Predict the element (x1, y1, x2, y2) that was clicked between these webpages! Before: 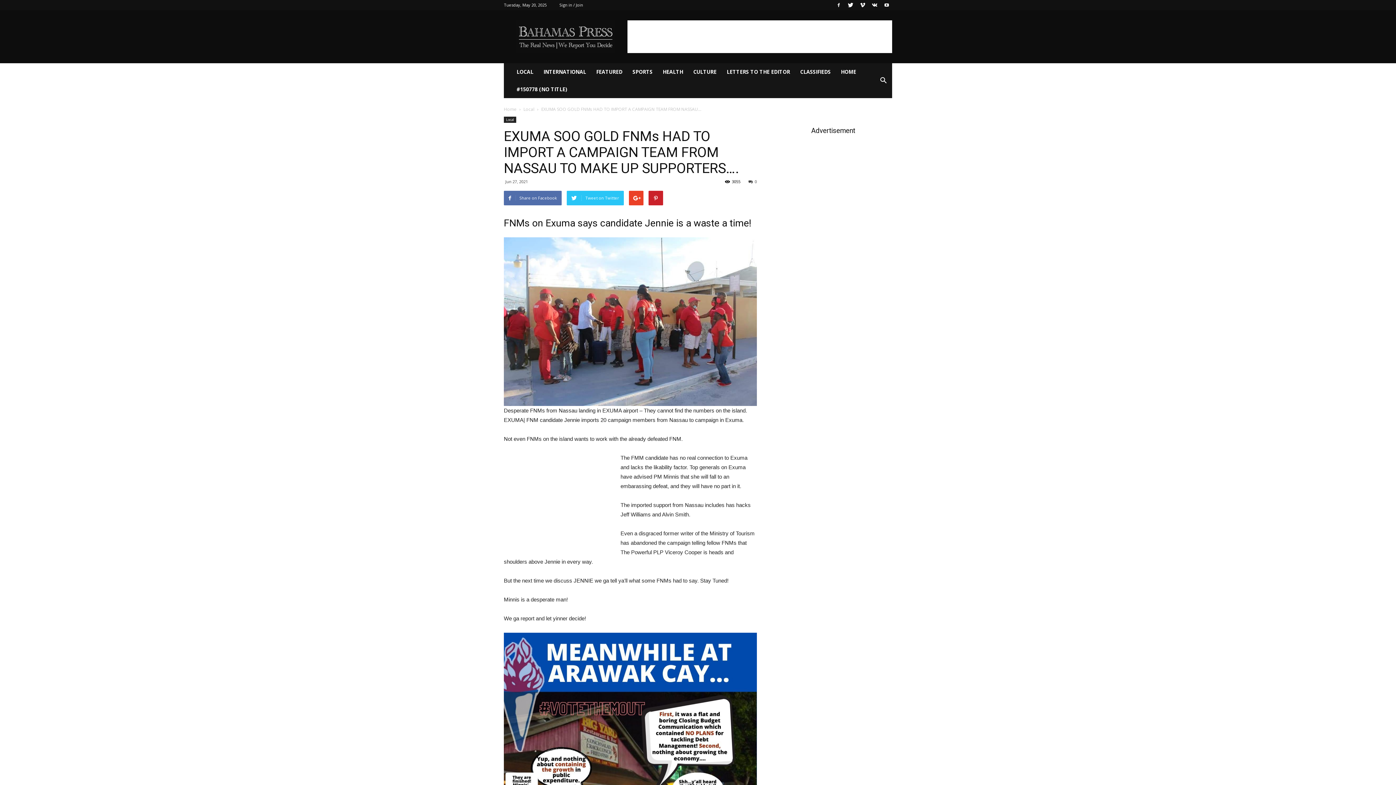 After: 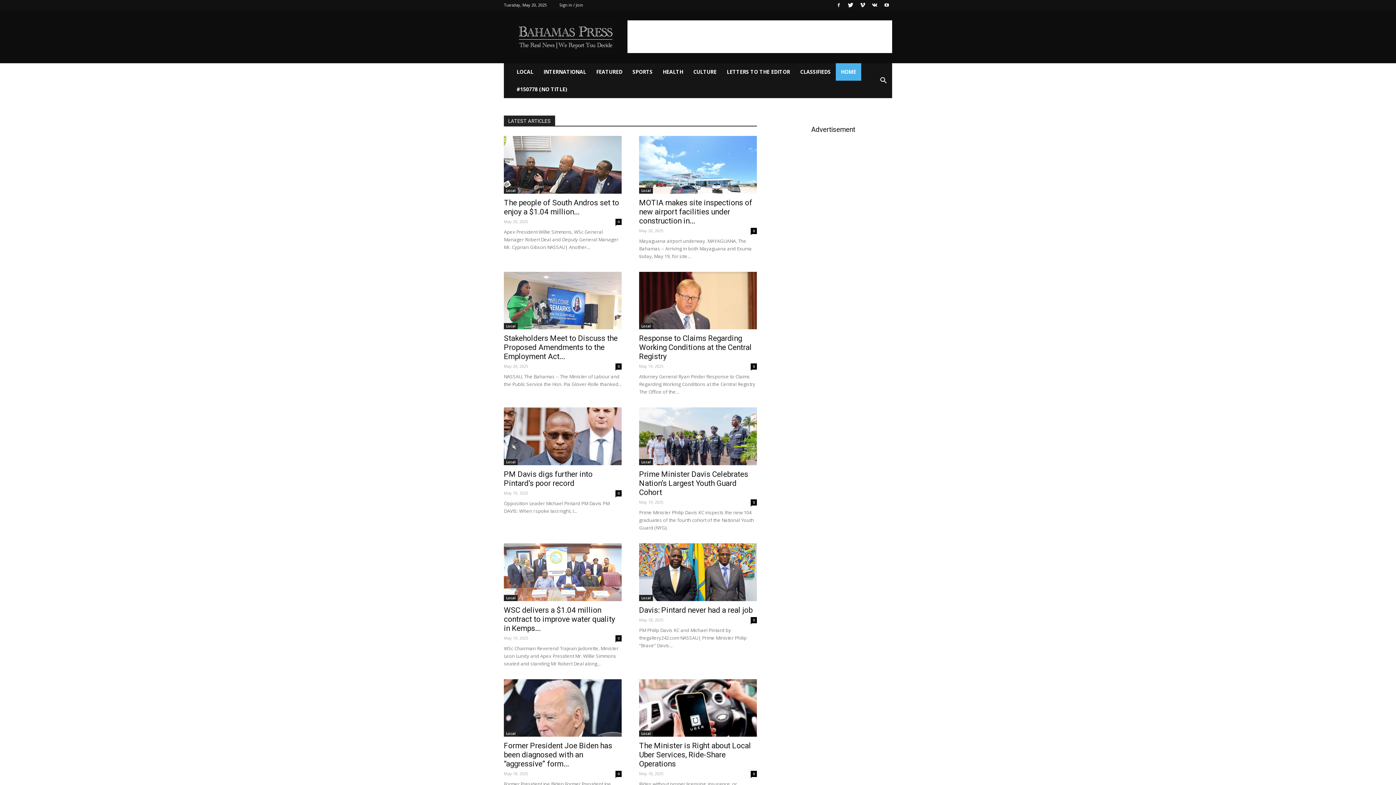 Action: label: Home bbox: (504, 106, 516, 112)